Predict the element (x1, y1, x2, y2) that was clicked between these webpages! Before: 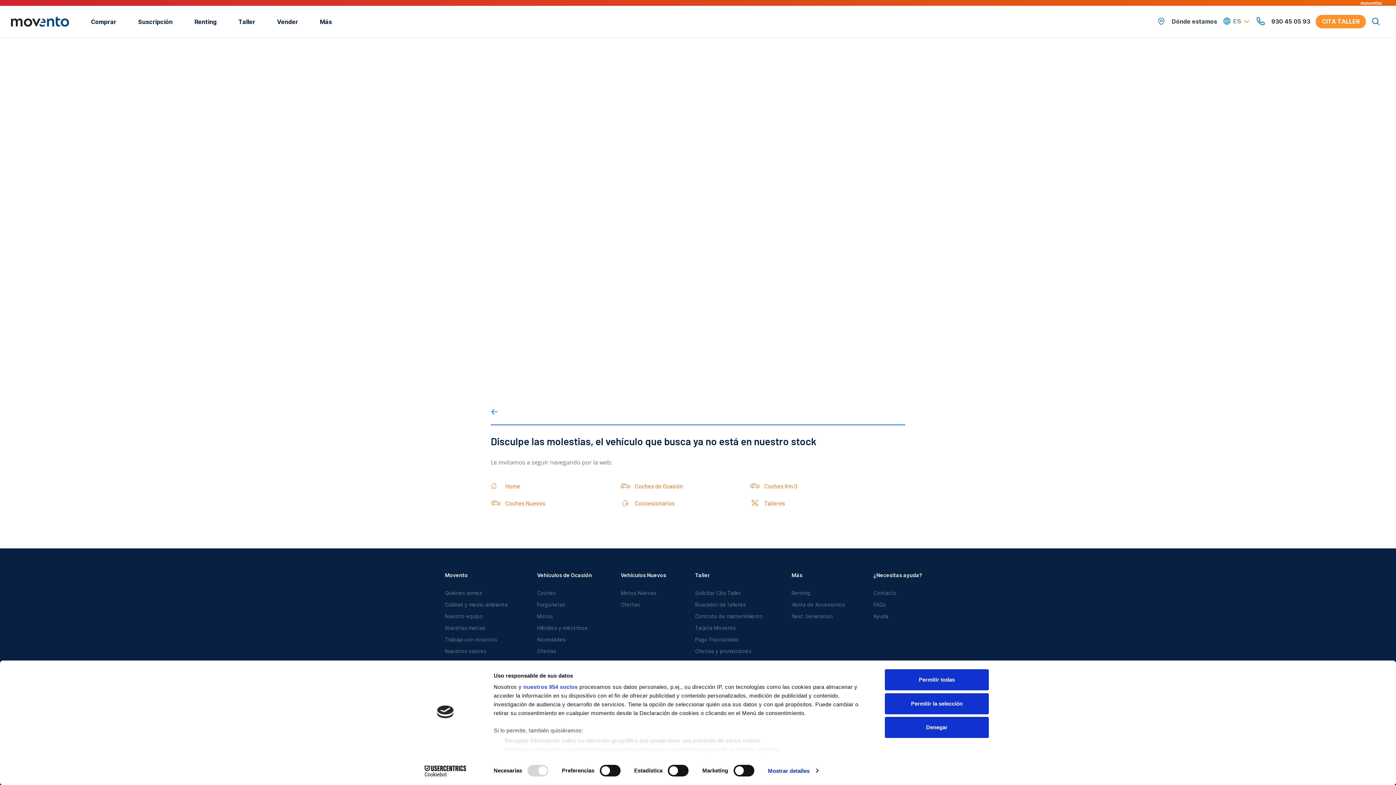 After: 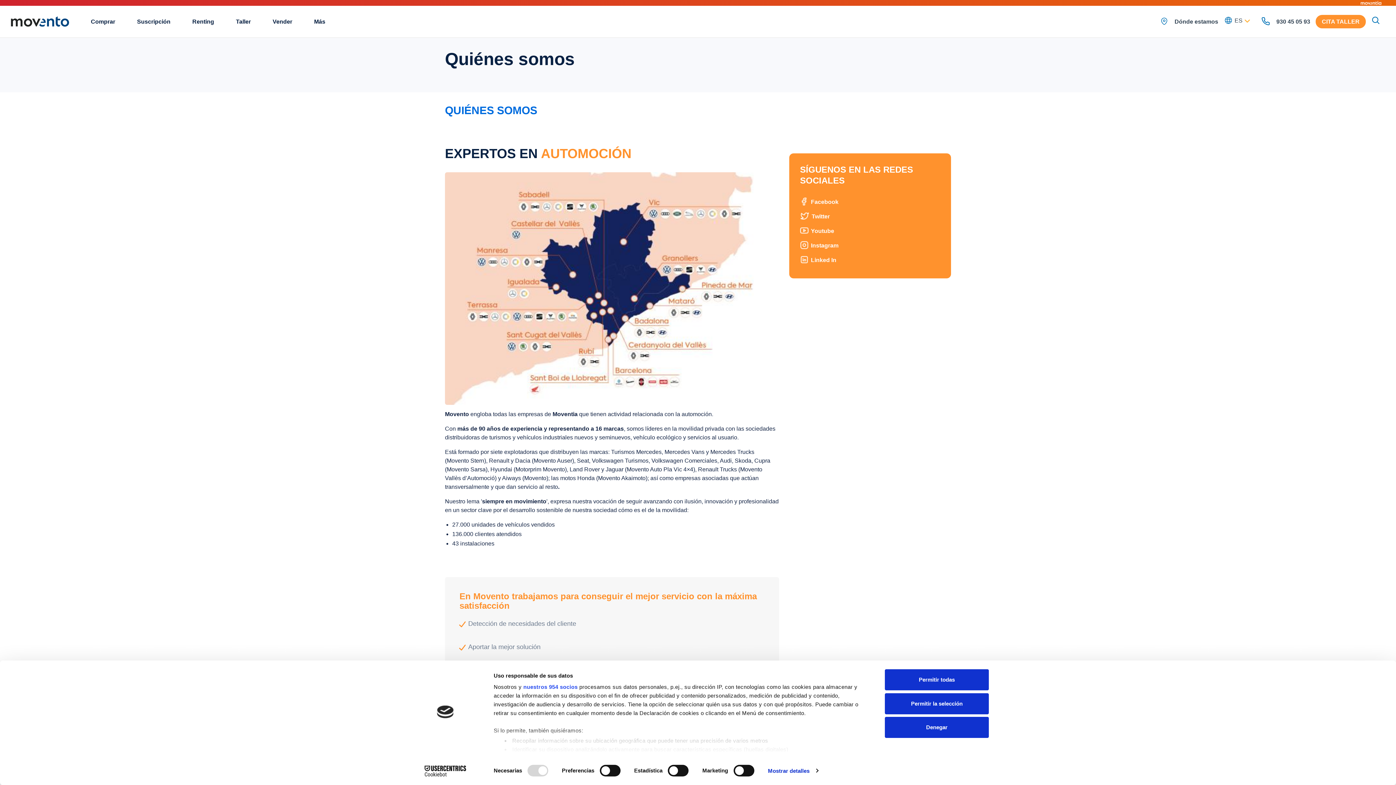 Action: bbox: (445, 590, 482, 596) label: Quiénes somos